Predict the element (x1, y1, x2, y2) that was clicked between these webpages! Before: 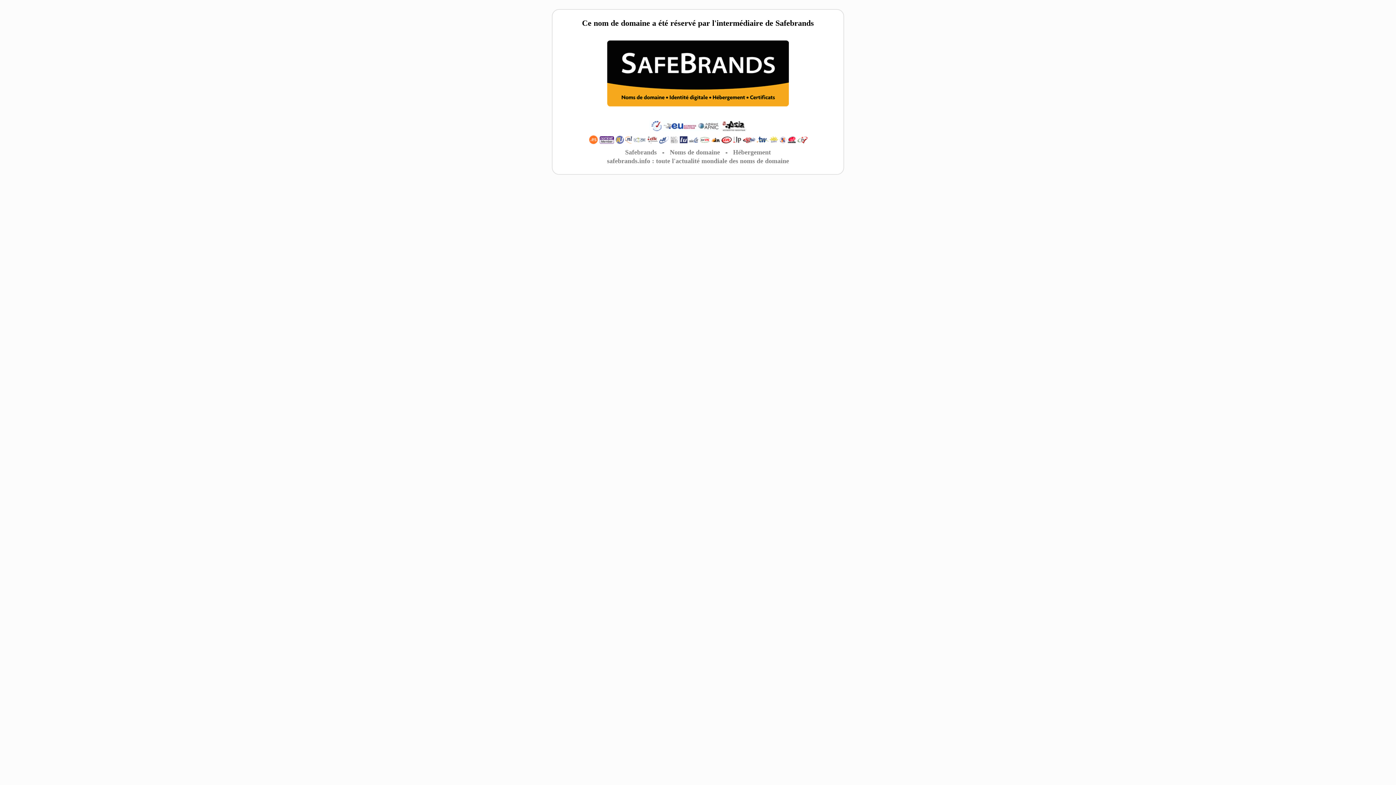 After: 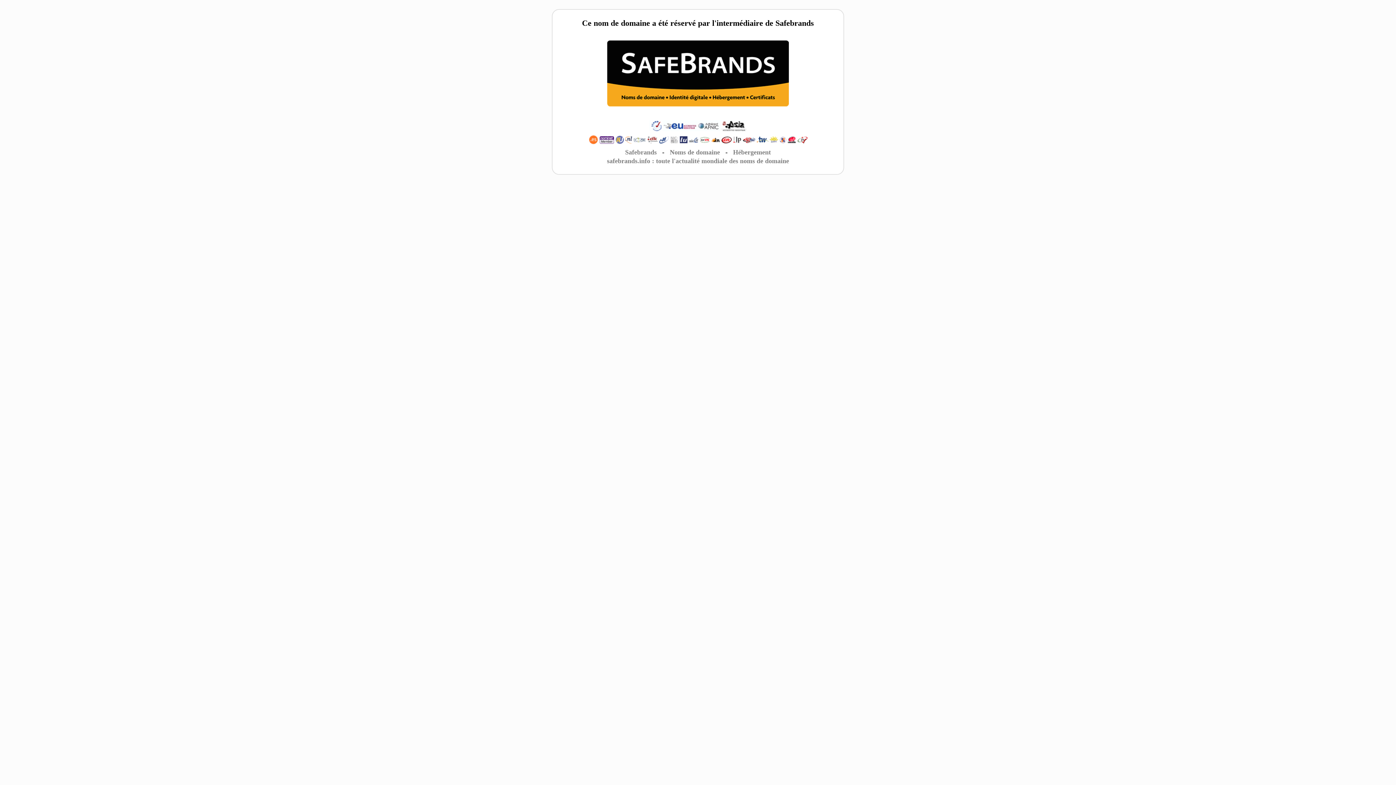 Action: bbox: (607, 40, 789, 107)